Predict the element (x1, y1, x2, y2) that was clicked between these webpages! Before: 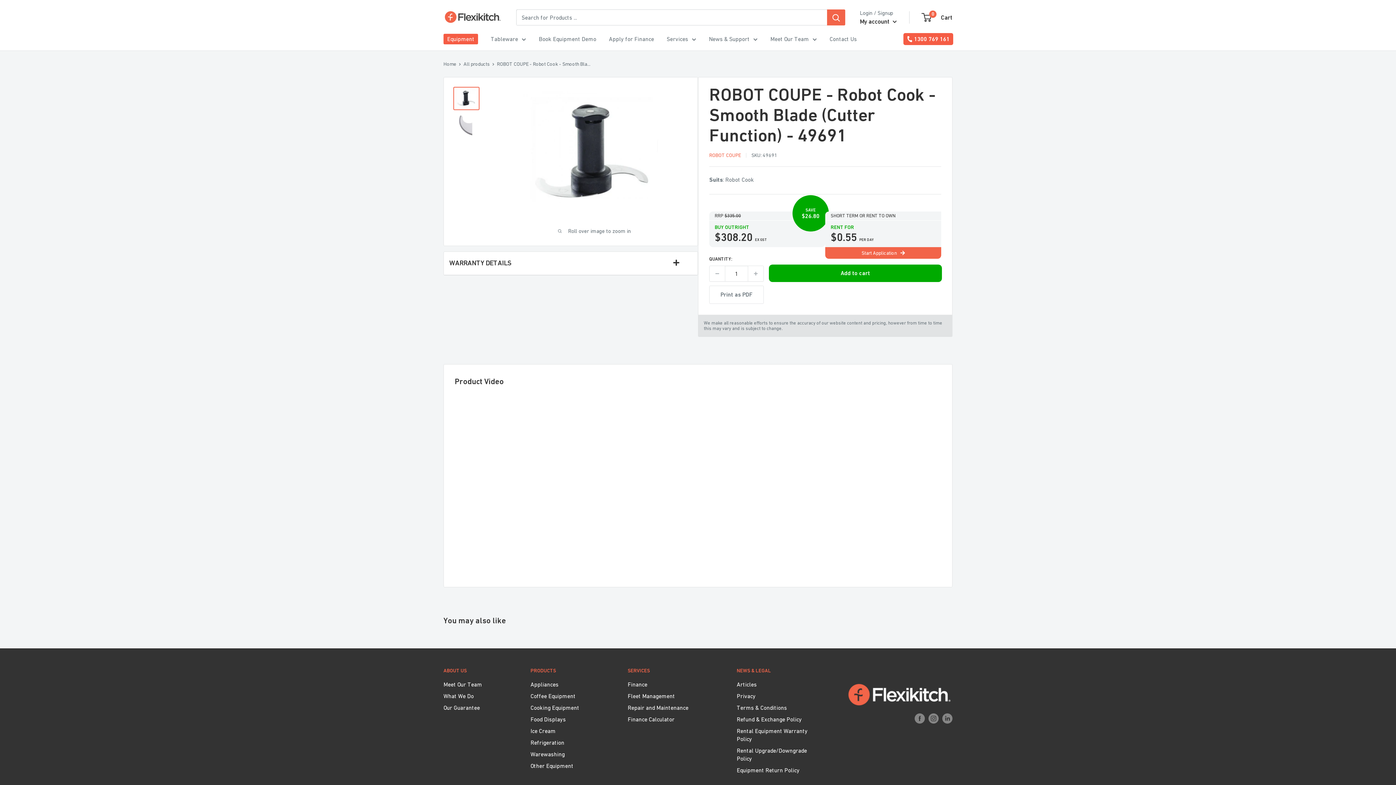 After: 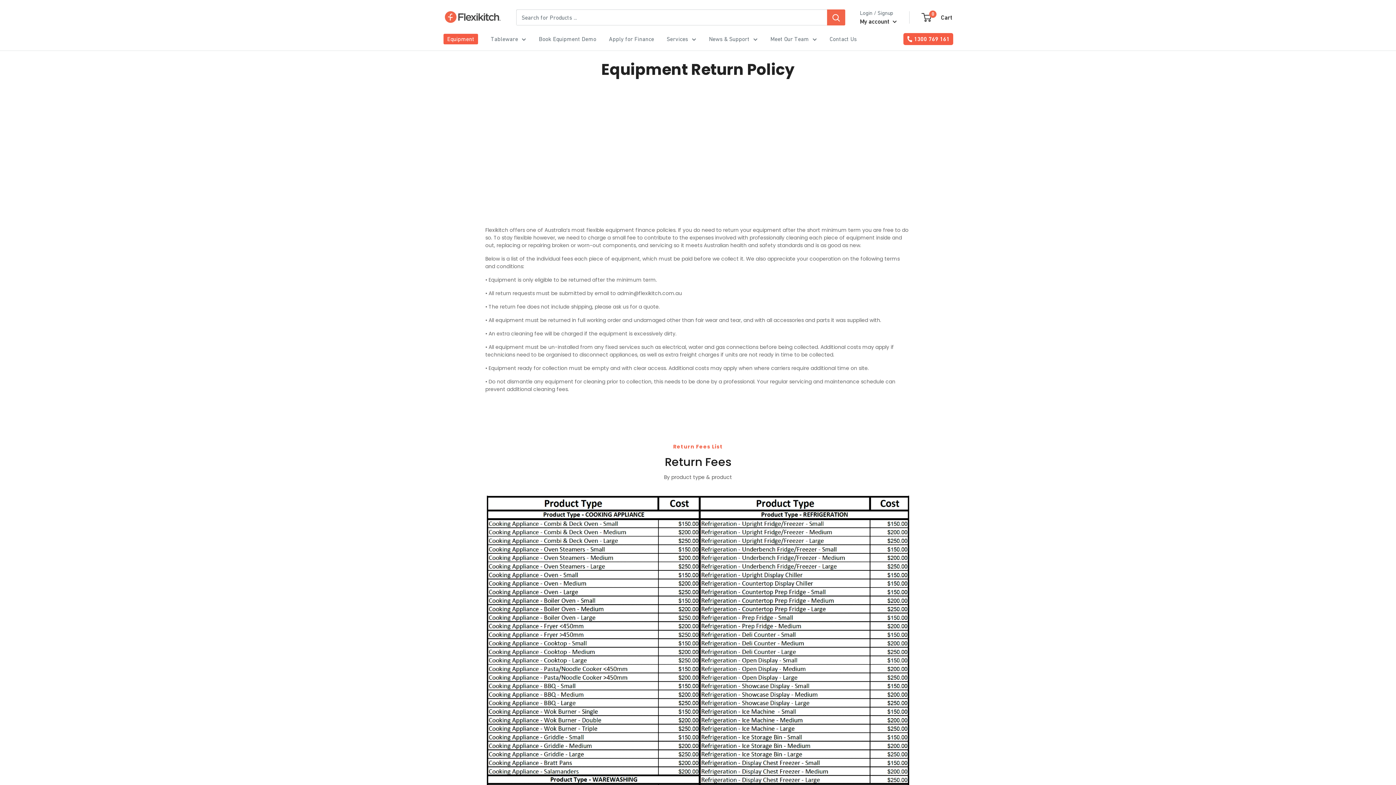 Action: bbox: (736, 764, 820, 776) label: Equipment Return Policy